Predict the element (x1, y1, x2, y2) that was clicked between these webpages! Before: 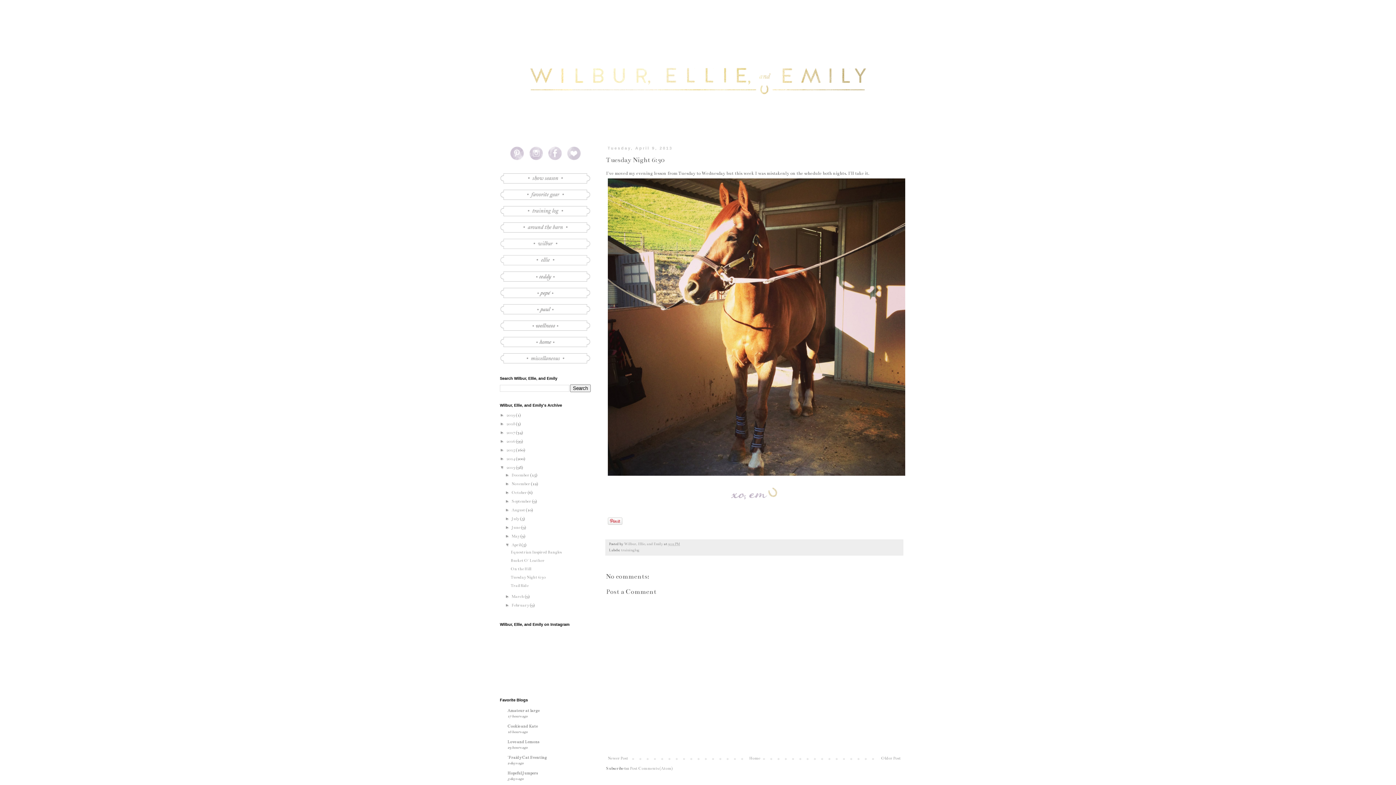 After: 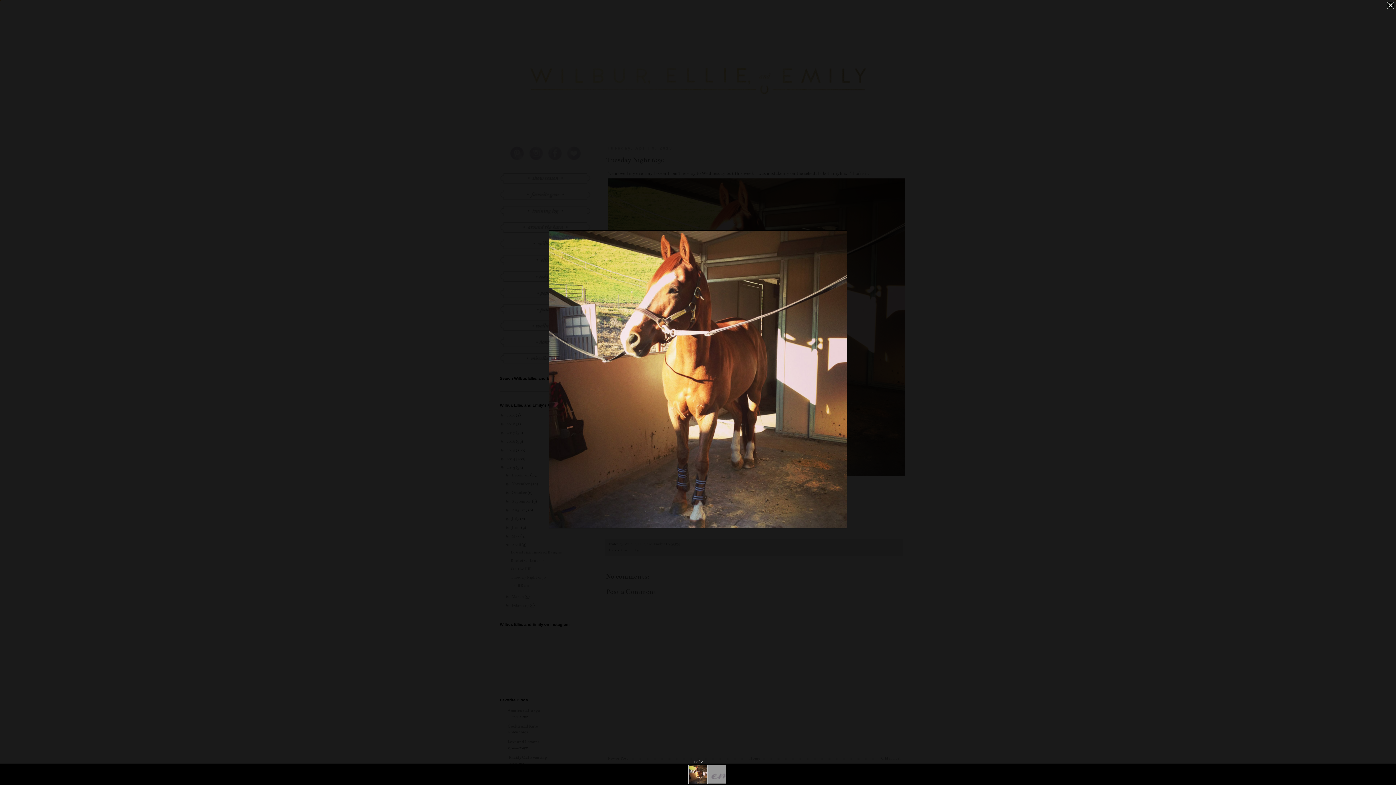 Action: bbox: (606, 176, 907, 479)